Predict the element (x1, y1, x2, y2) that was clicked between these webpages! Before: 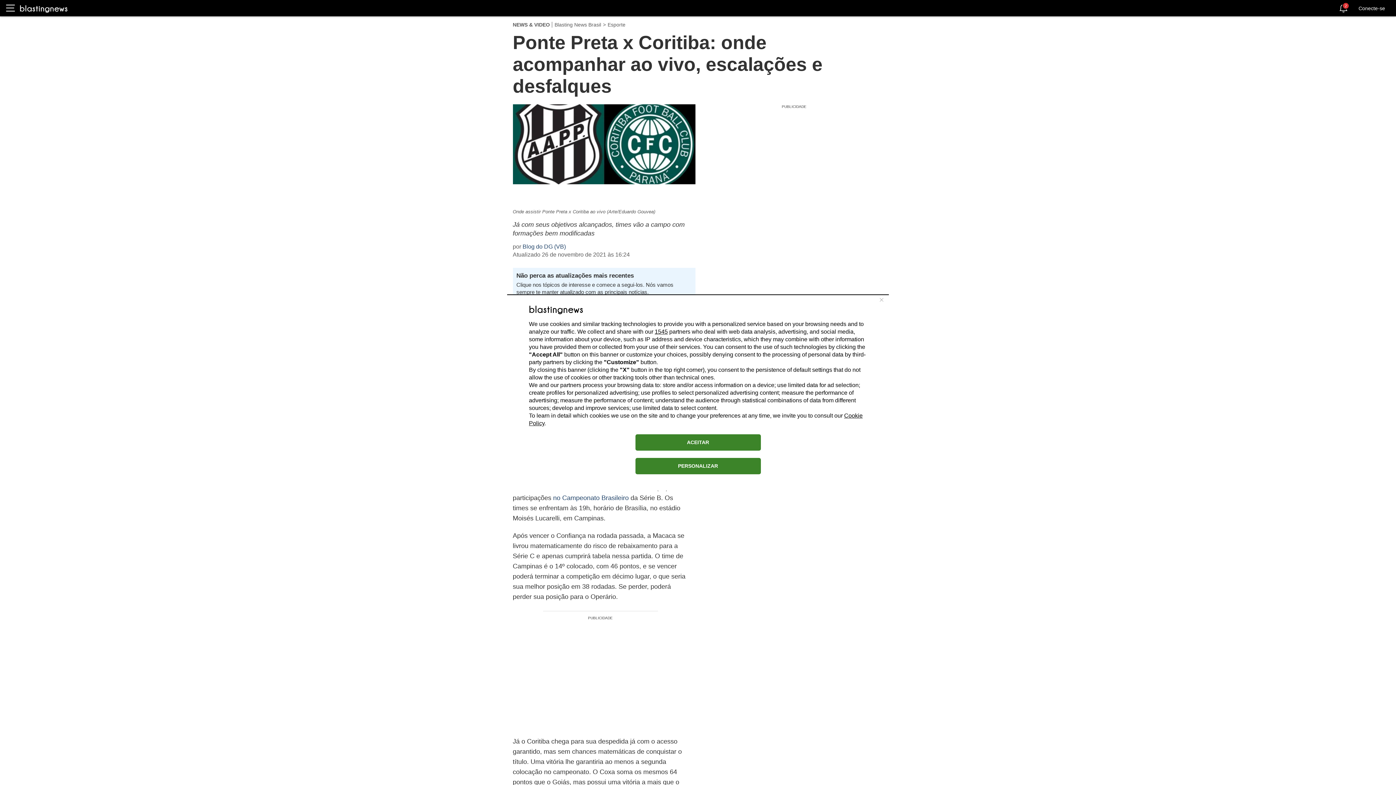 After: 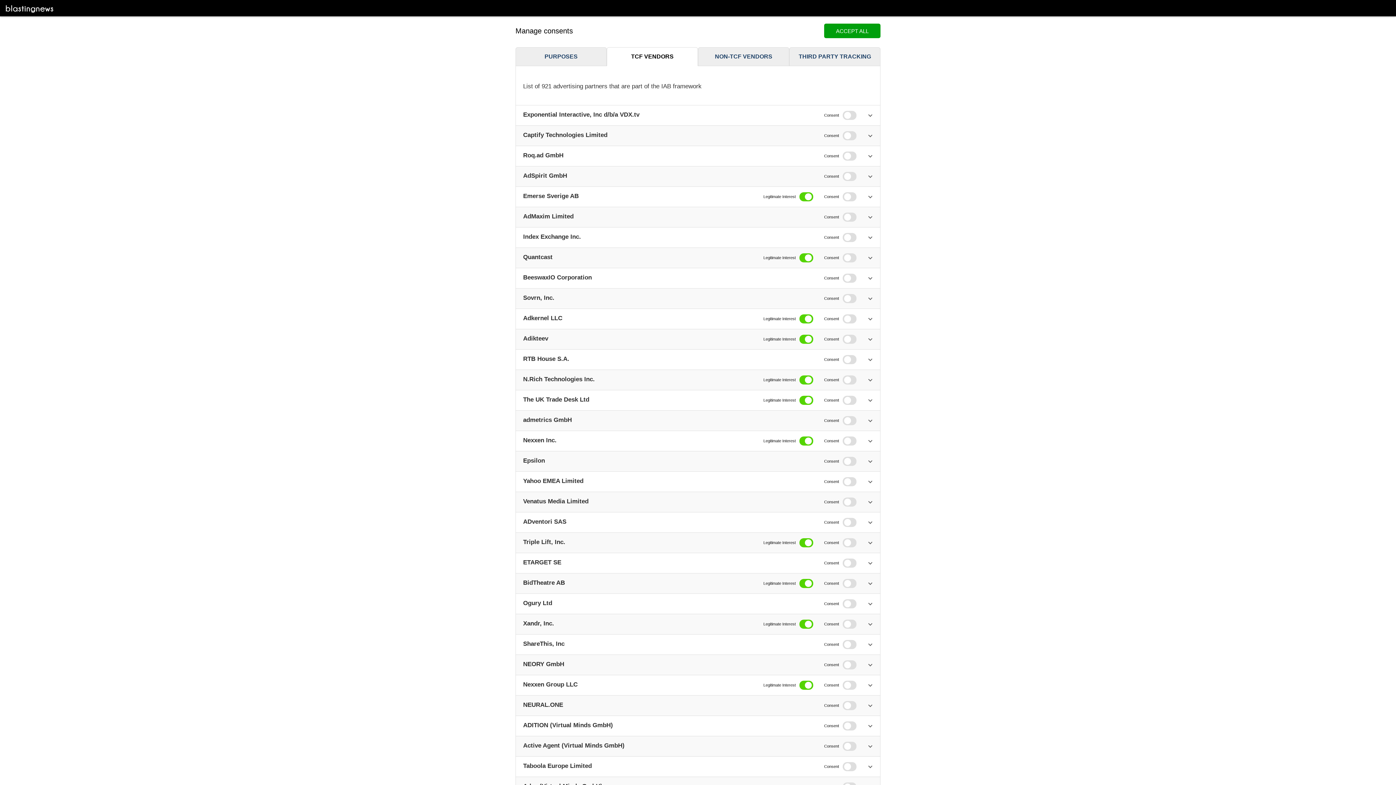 Action: label: 1545 bbox: (654, 328, 668, 334)